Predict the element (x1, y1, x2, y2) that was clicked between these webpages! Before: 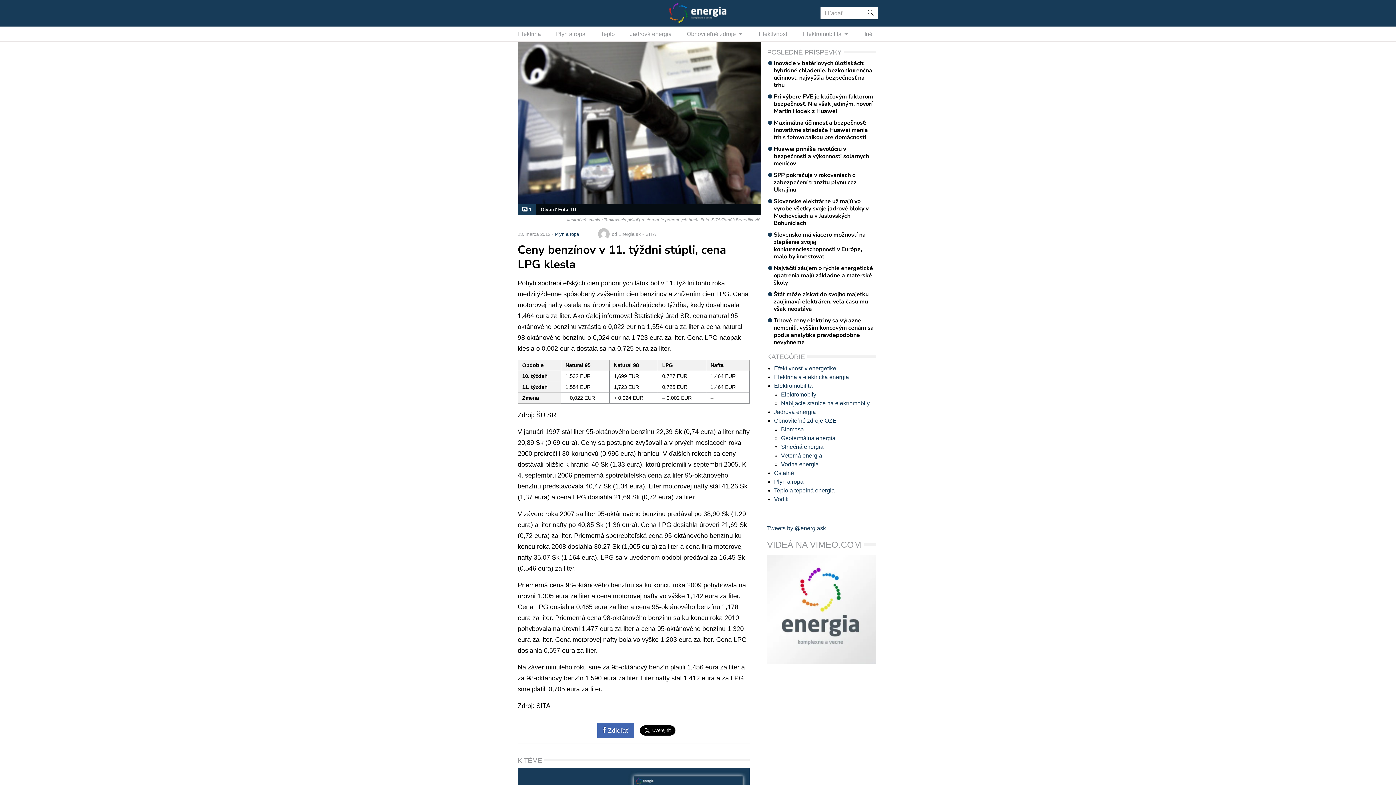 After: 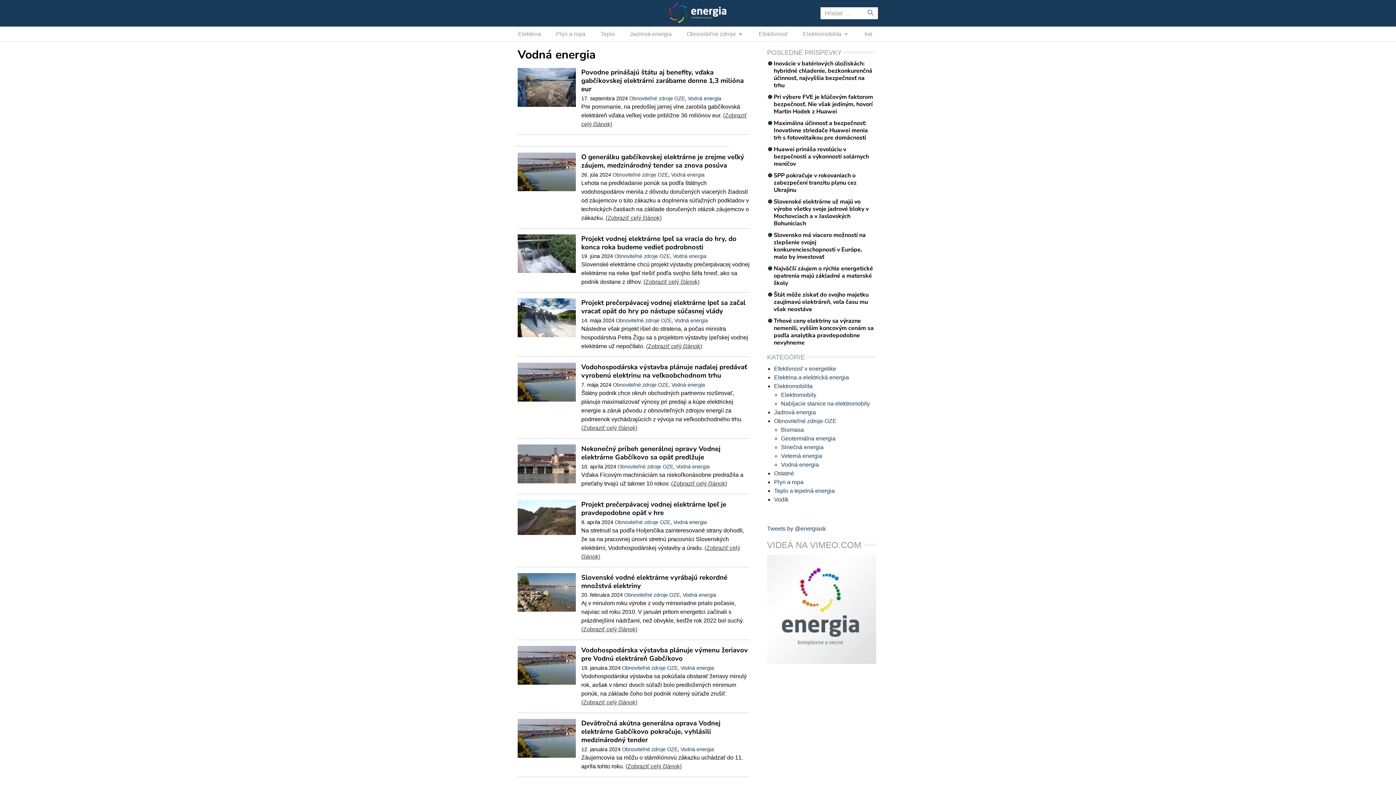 Action: label: Vodná energia bbox: (781, 461, 819, 467)